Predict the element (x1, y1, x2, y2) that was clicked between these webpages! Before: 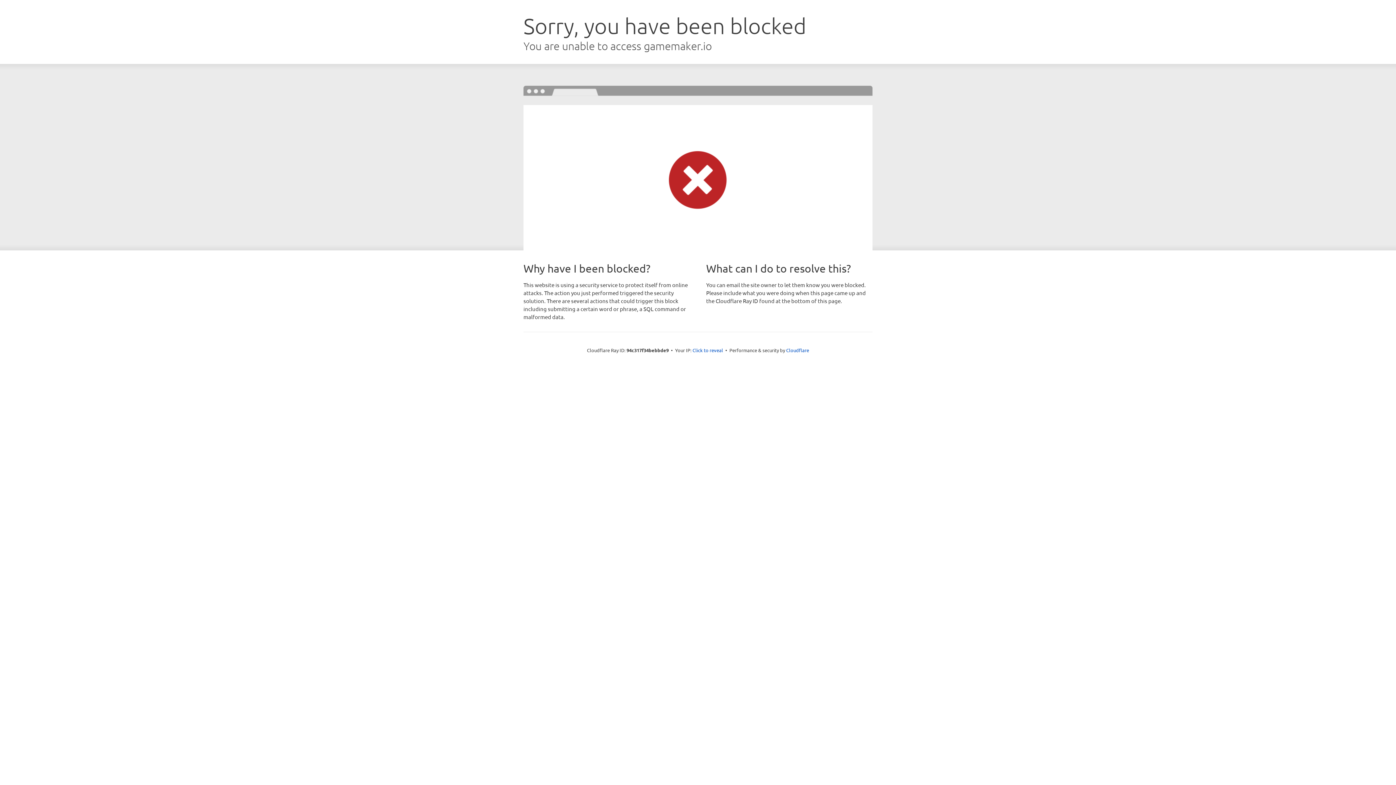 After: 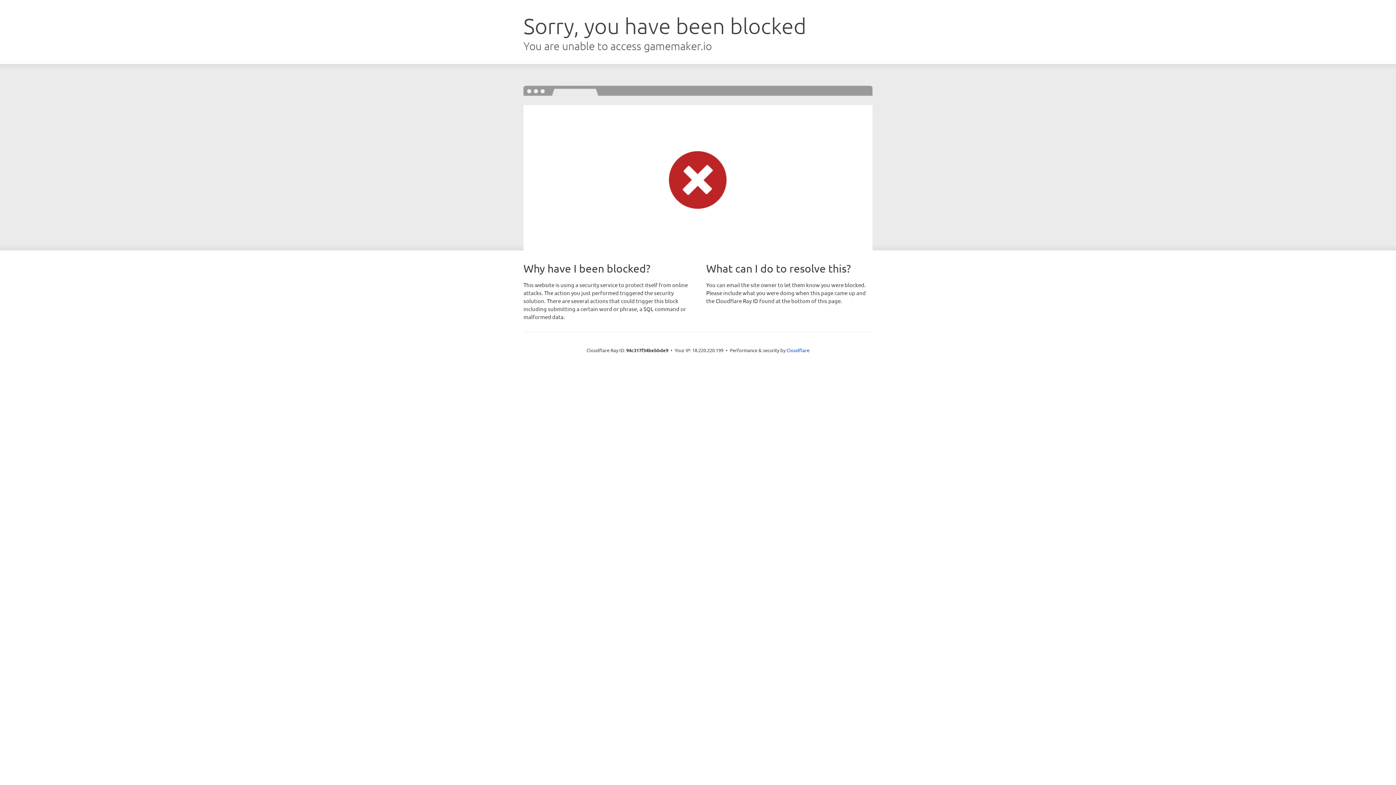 Action: label: Click to reveal bbox: (692, 346, 723, 353)